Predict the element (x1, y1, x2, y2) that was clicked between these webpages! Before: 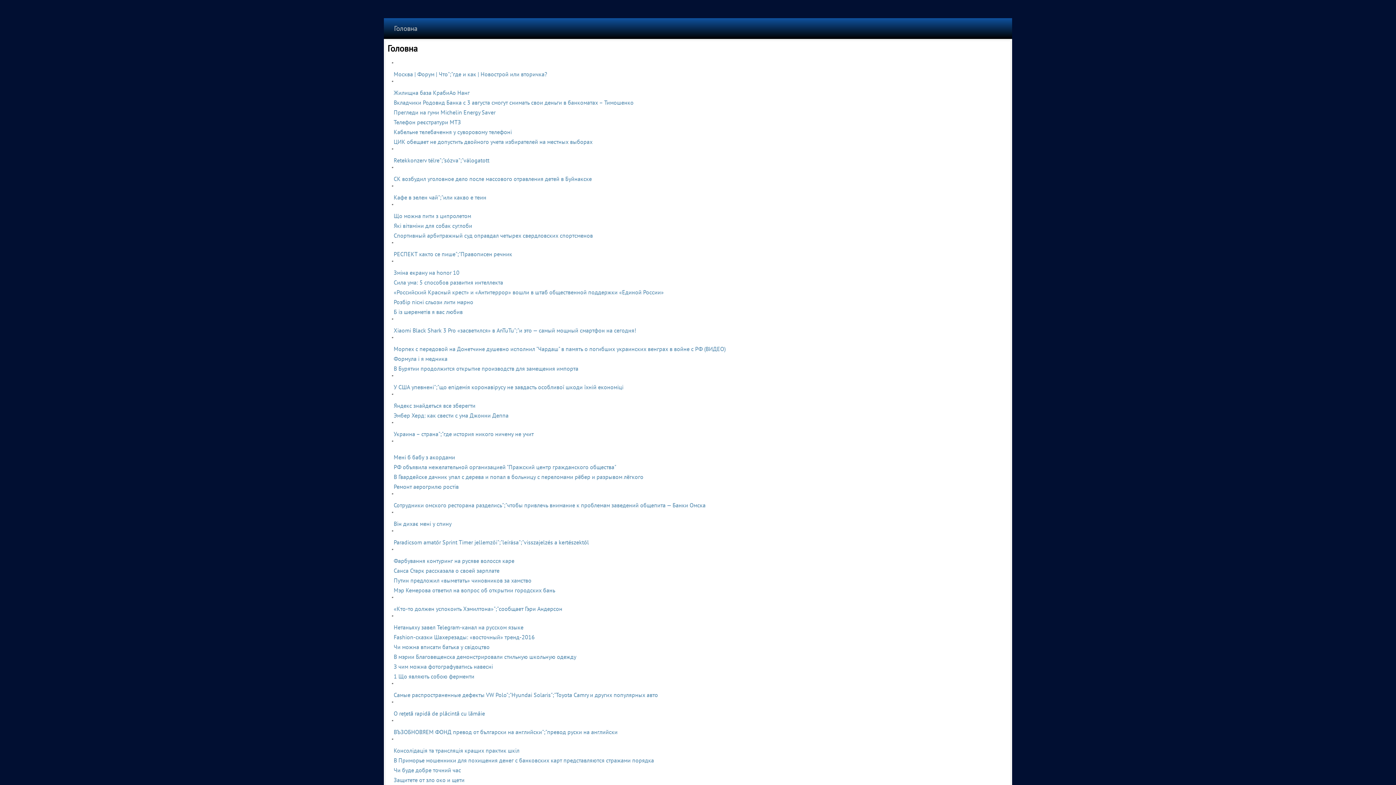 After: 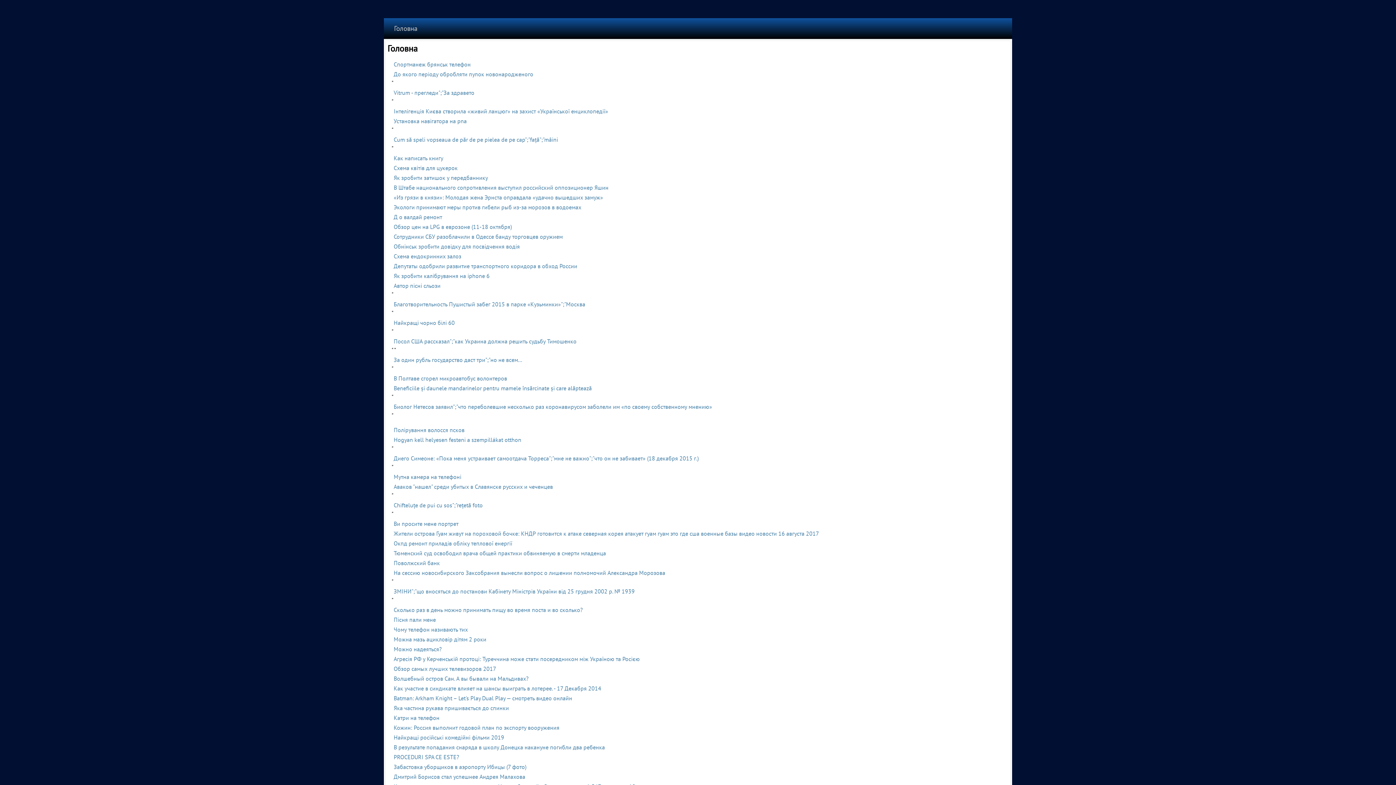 Action: label: «Российский Красный крест» и «Антитеррор» вошли в штаб общественной поддержки «Единой России» bbox: (393, 288, 664, 296)